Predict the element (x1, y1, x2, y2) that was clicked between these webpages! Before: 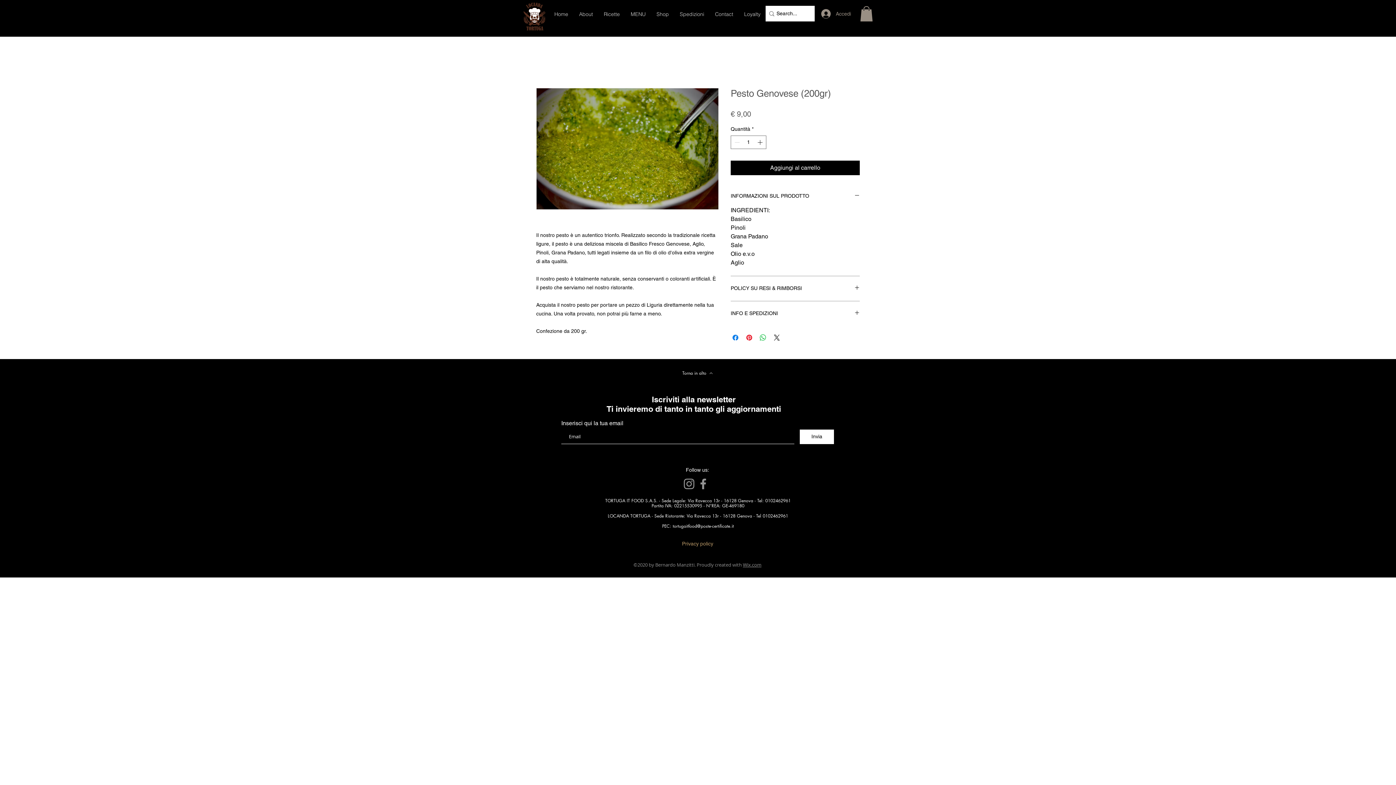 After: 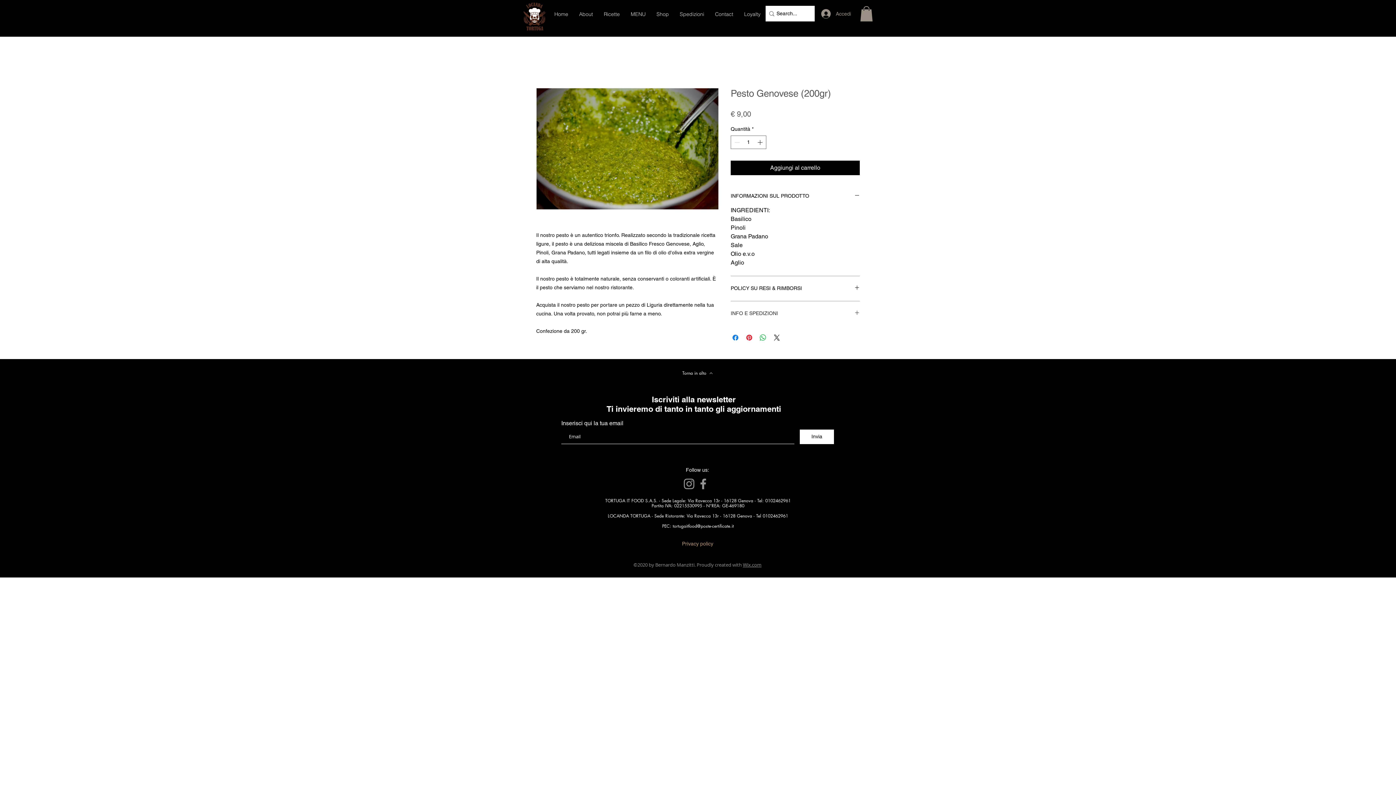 Action: bbox: (730, 310, 860, 317) label: INFO E SPEDIZIONI